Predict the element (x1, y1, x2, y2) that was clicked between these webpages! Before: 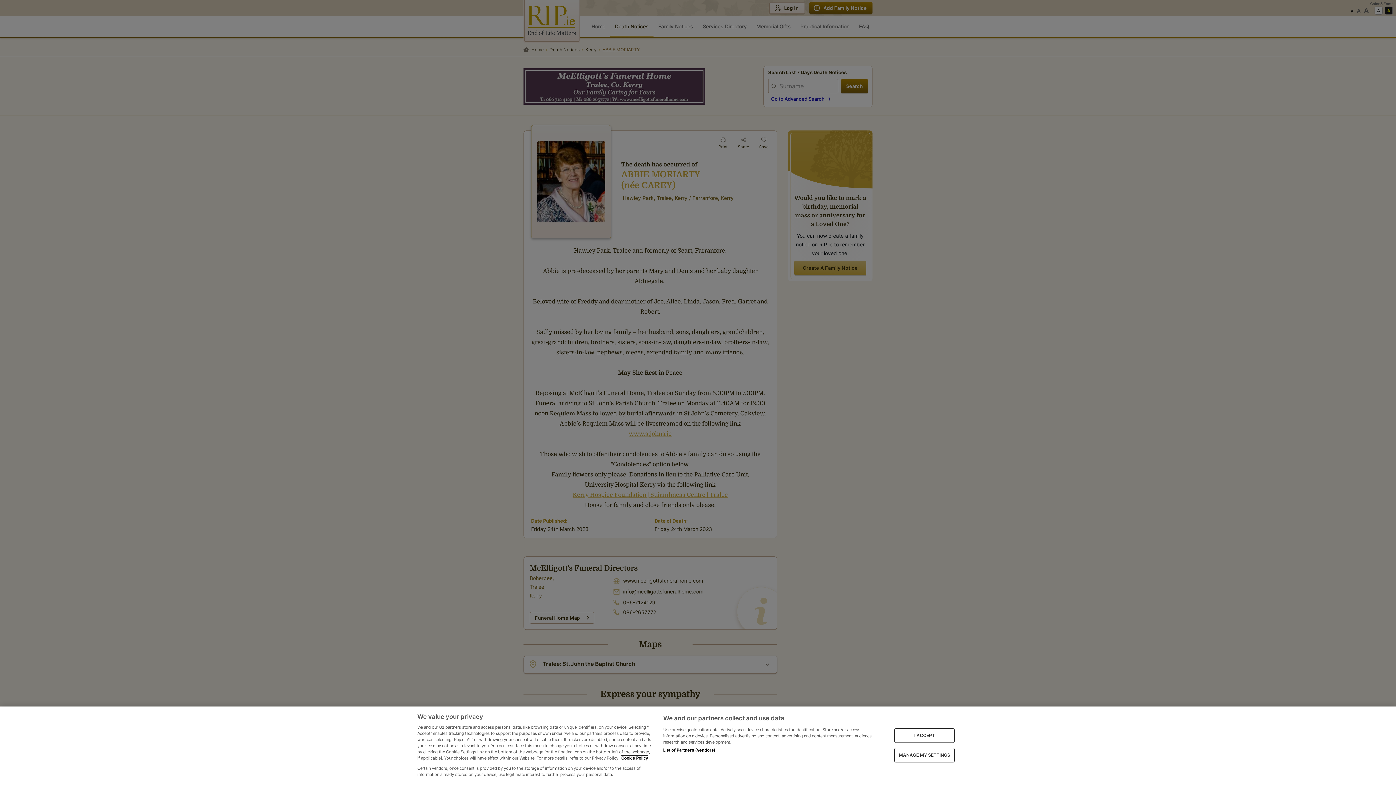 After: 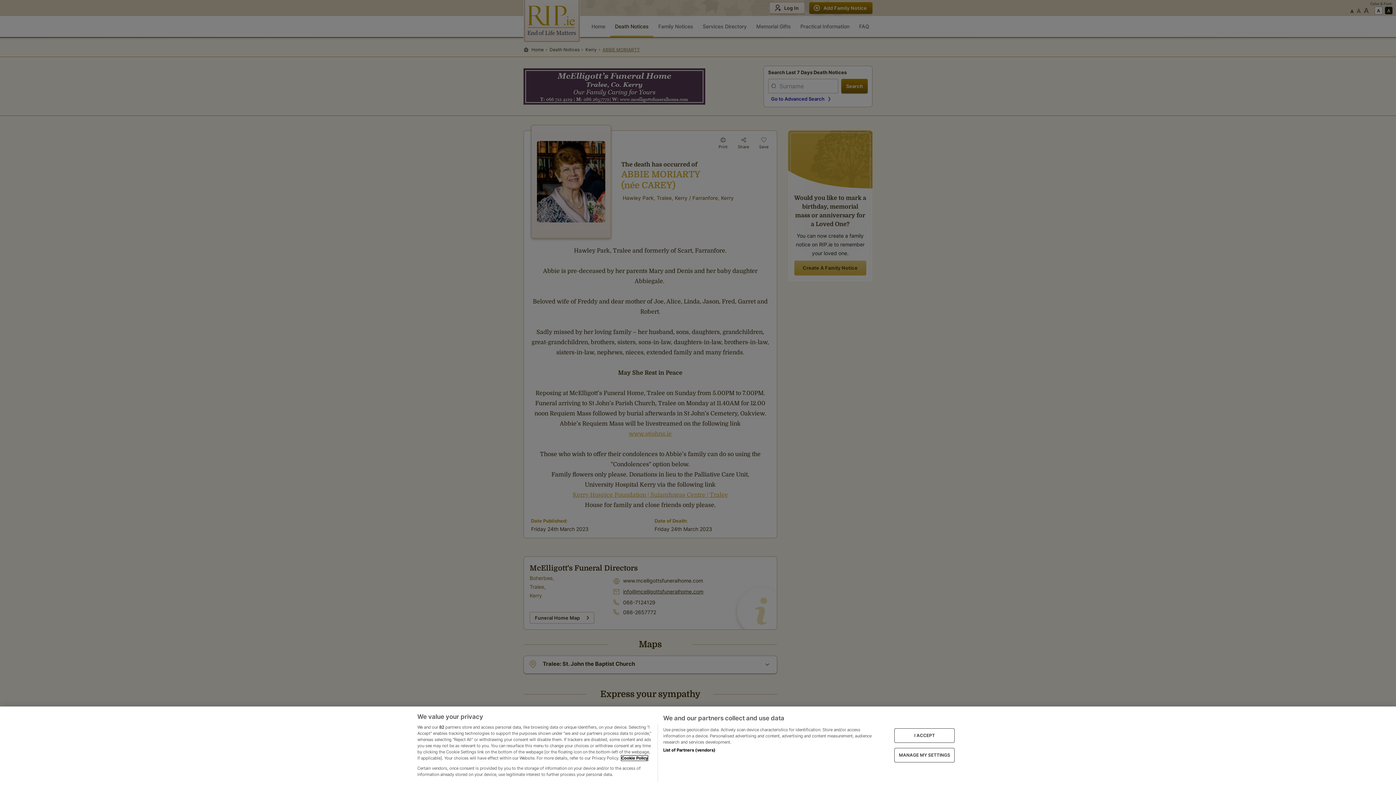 Action: label: More information about your privacy, opens in a new tab bbox: (621, 755, 648, 760)